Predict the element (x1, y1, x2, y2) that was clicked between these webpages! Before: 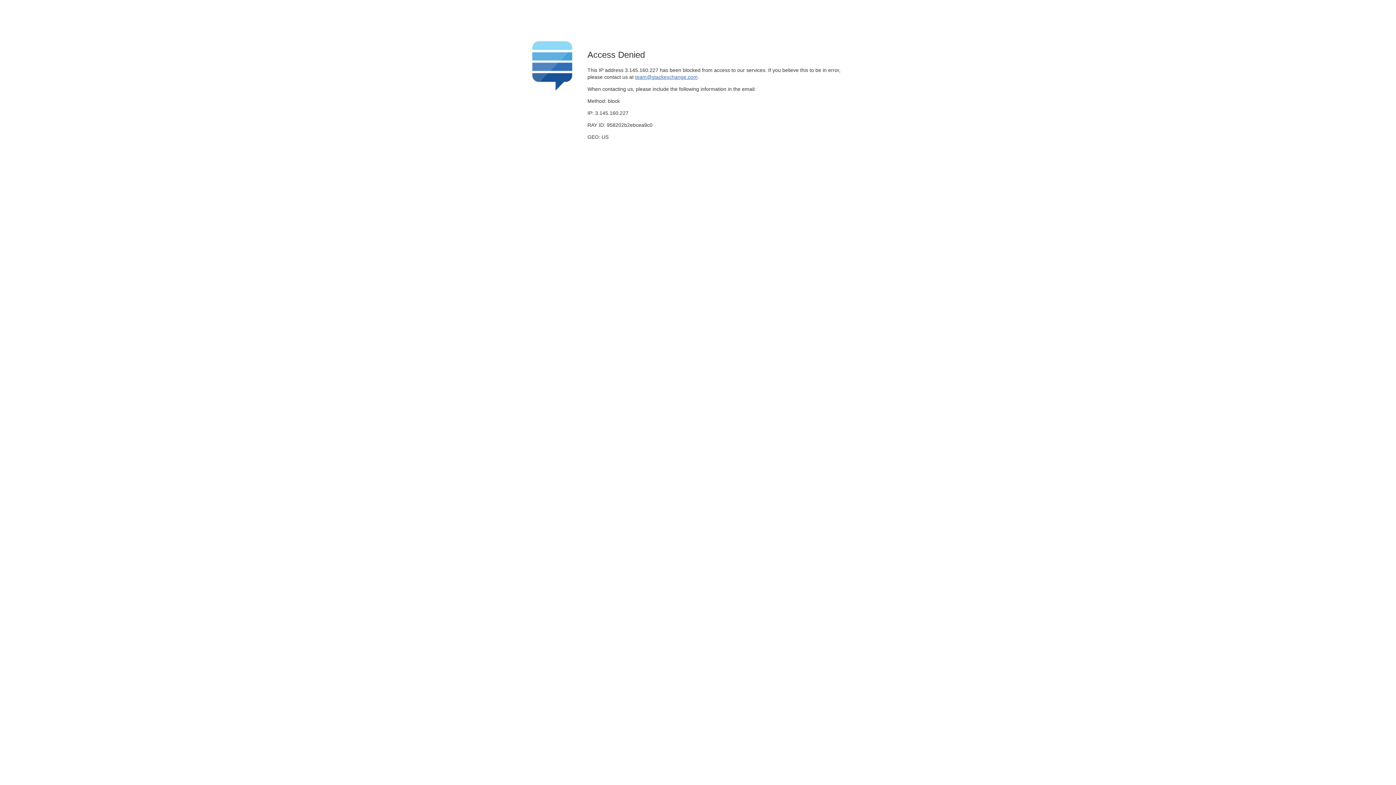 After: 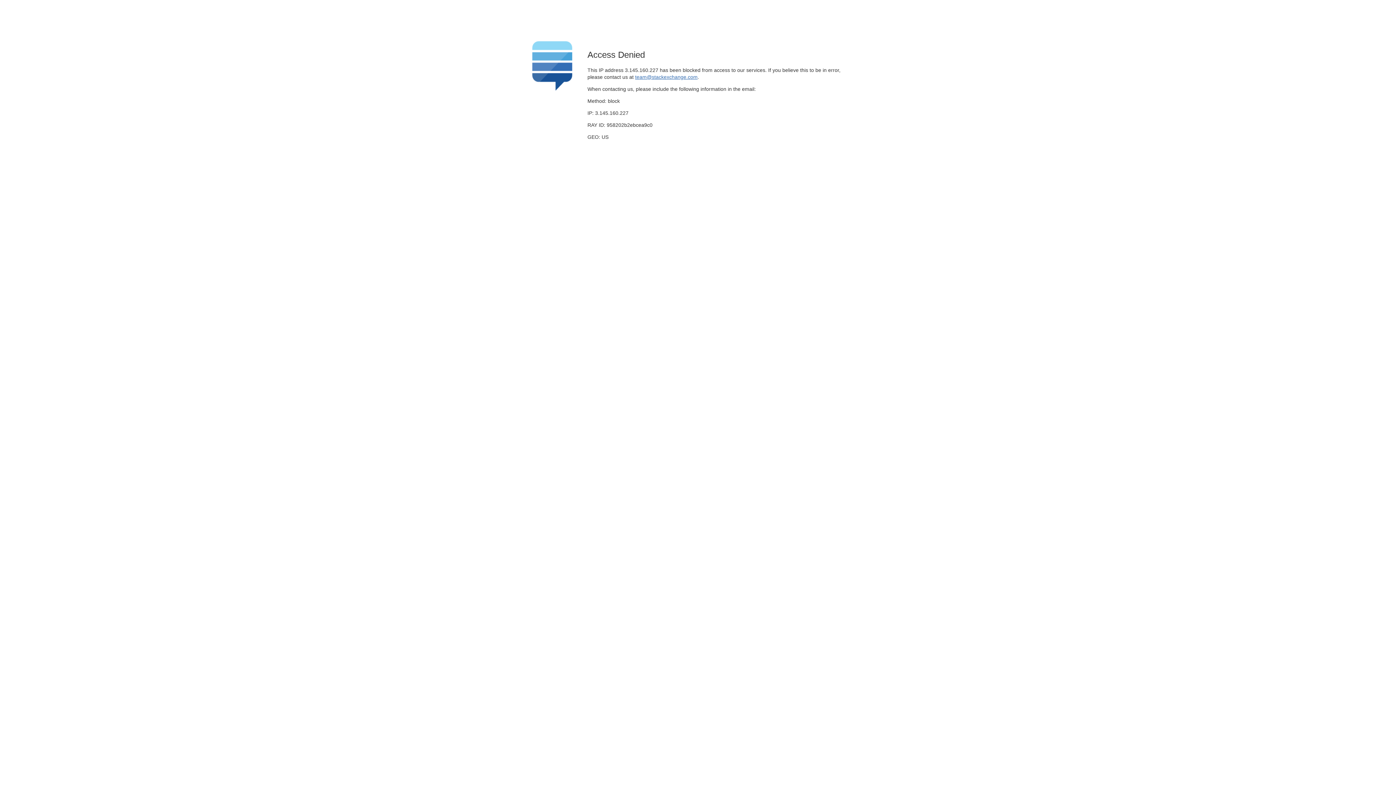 Action: label: team@stackexchange.com bbox: (635, 74, 697, 79)